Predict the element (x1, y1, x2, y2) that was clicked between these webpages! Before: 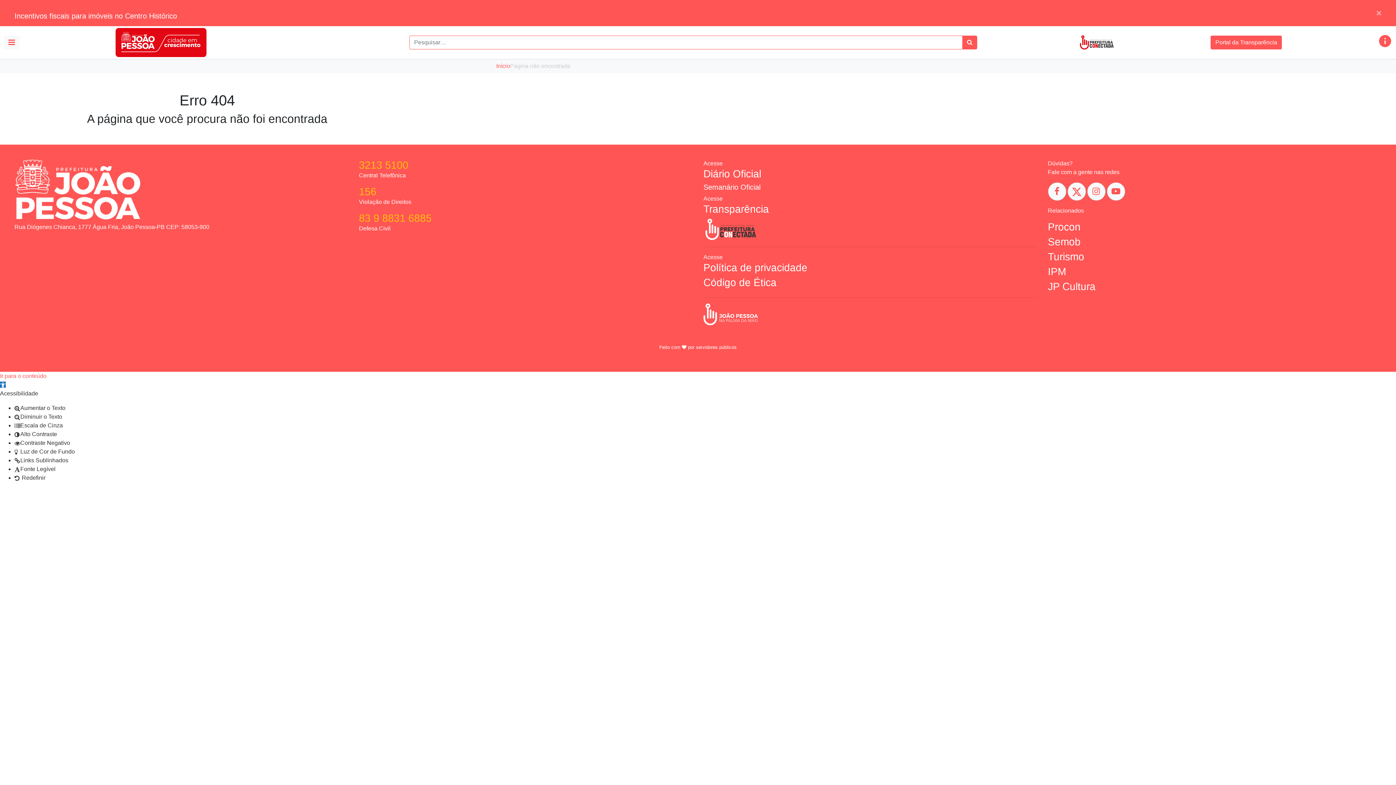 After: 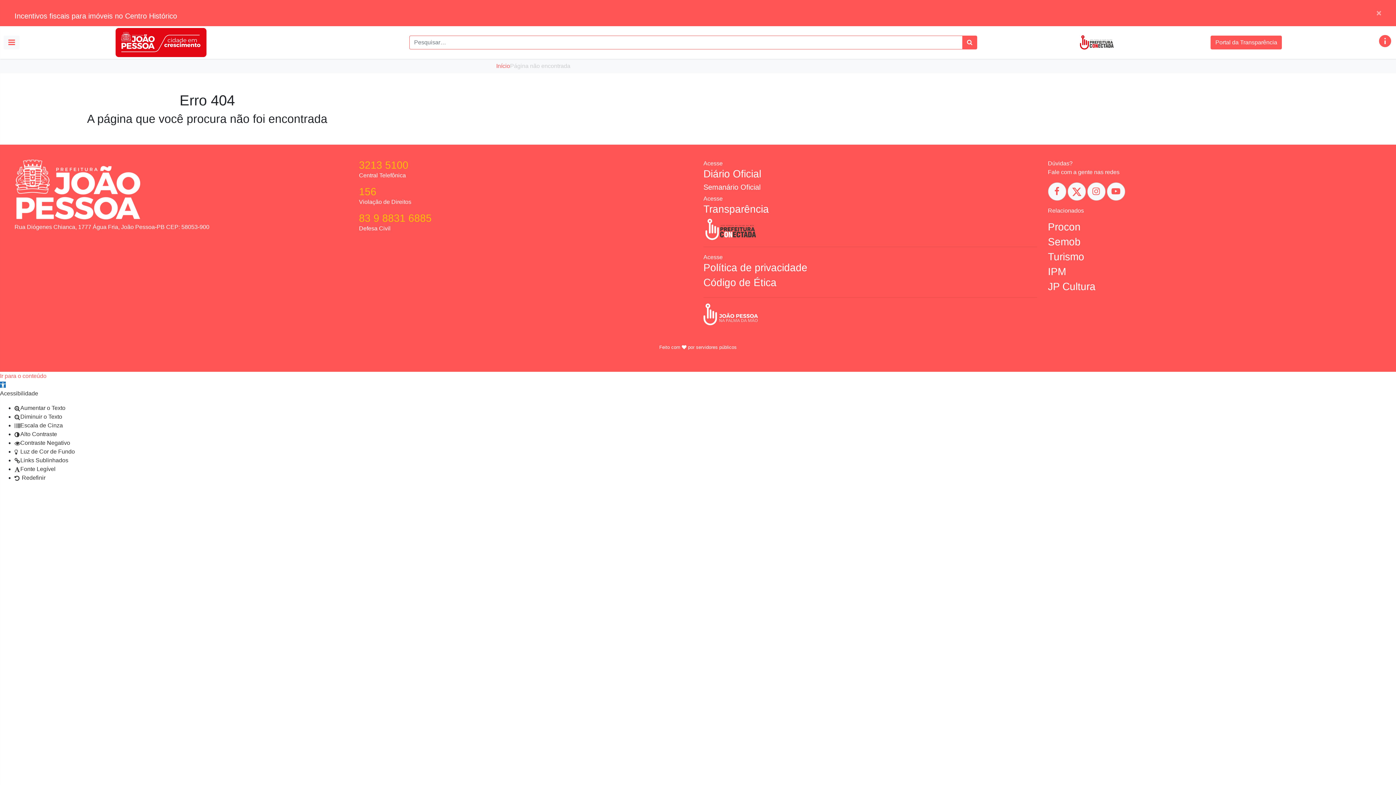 Action: bbox: (1048, 236, 1080, 247) label: Semob